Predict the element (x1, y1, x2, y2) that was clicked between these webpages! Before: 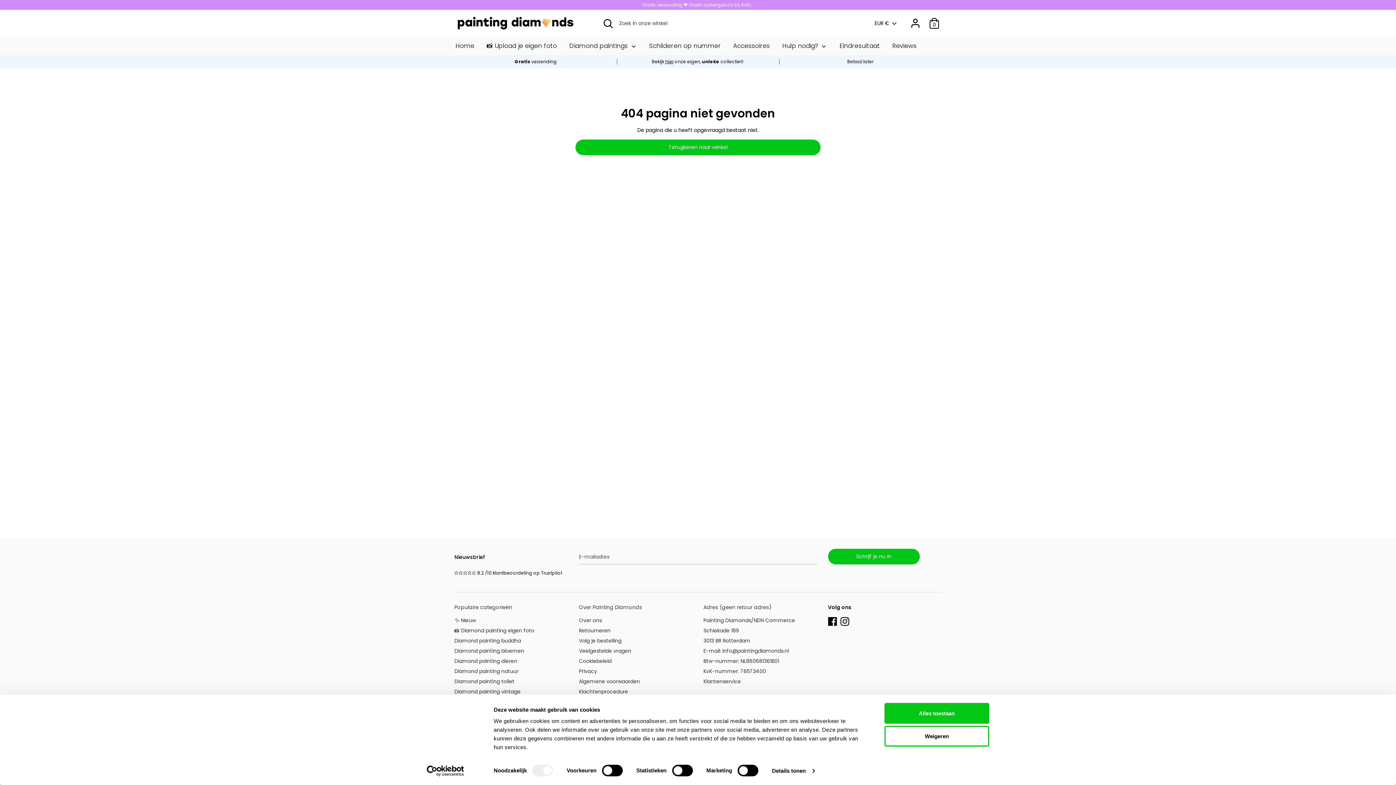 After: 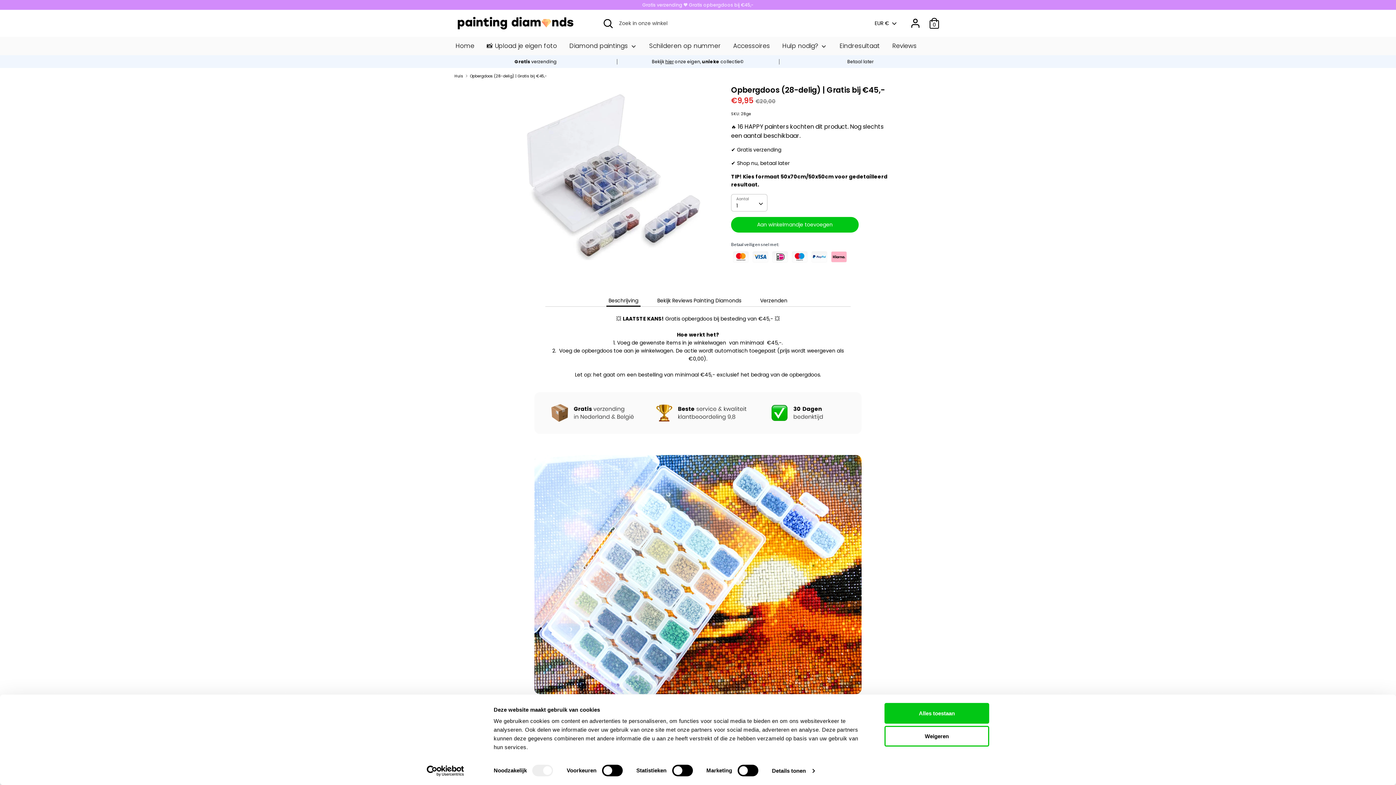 Action: bbox: (0, 0, 1396, 9) label: Gratis verzending 🧡 Gratis opbergdoos bij €45,-